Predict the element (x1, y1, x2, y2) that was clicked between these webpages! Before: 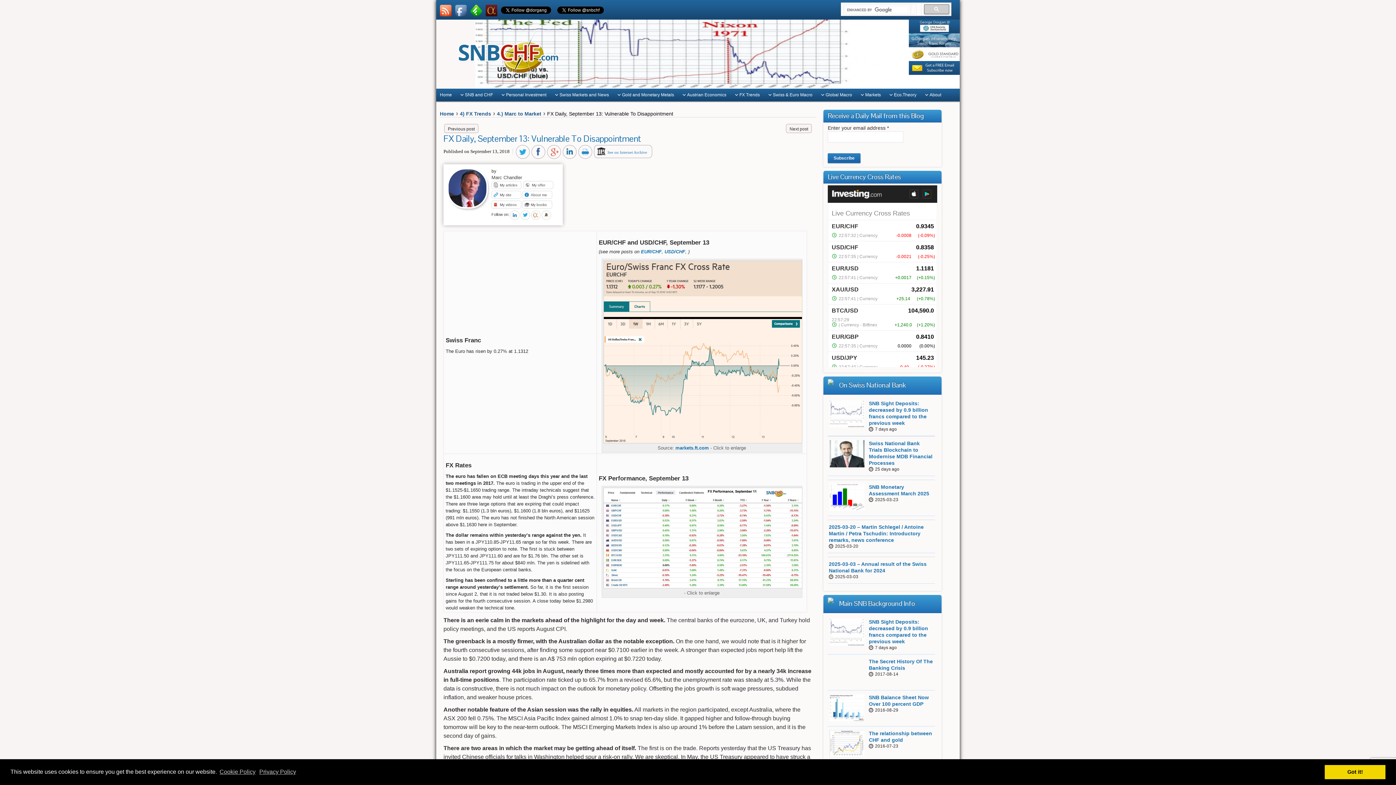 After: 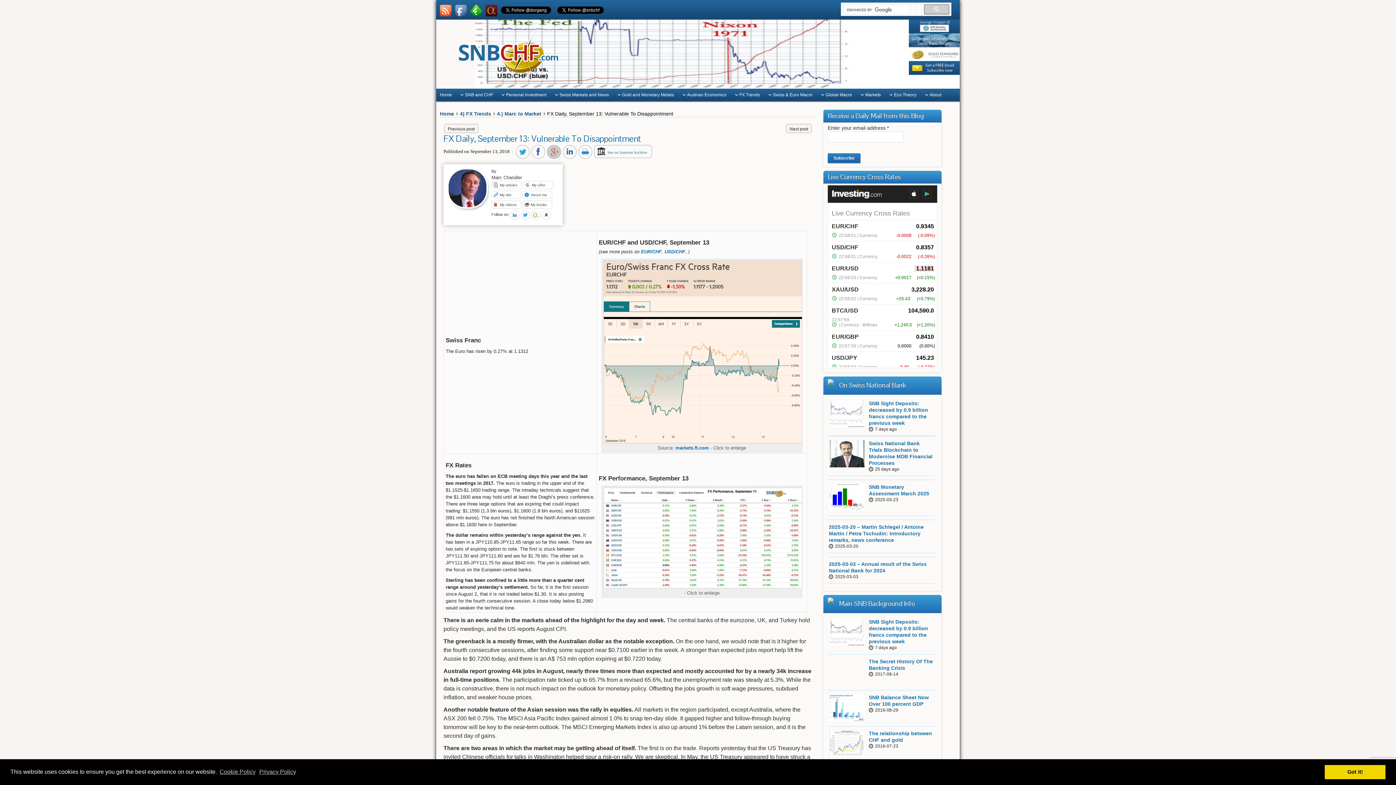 Action: bbox: (547, 145, 561, 158)